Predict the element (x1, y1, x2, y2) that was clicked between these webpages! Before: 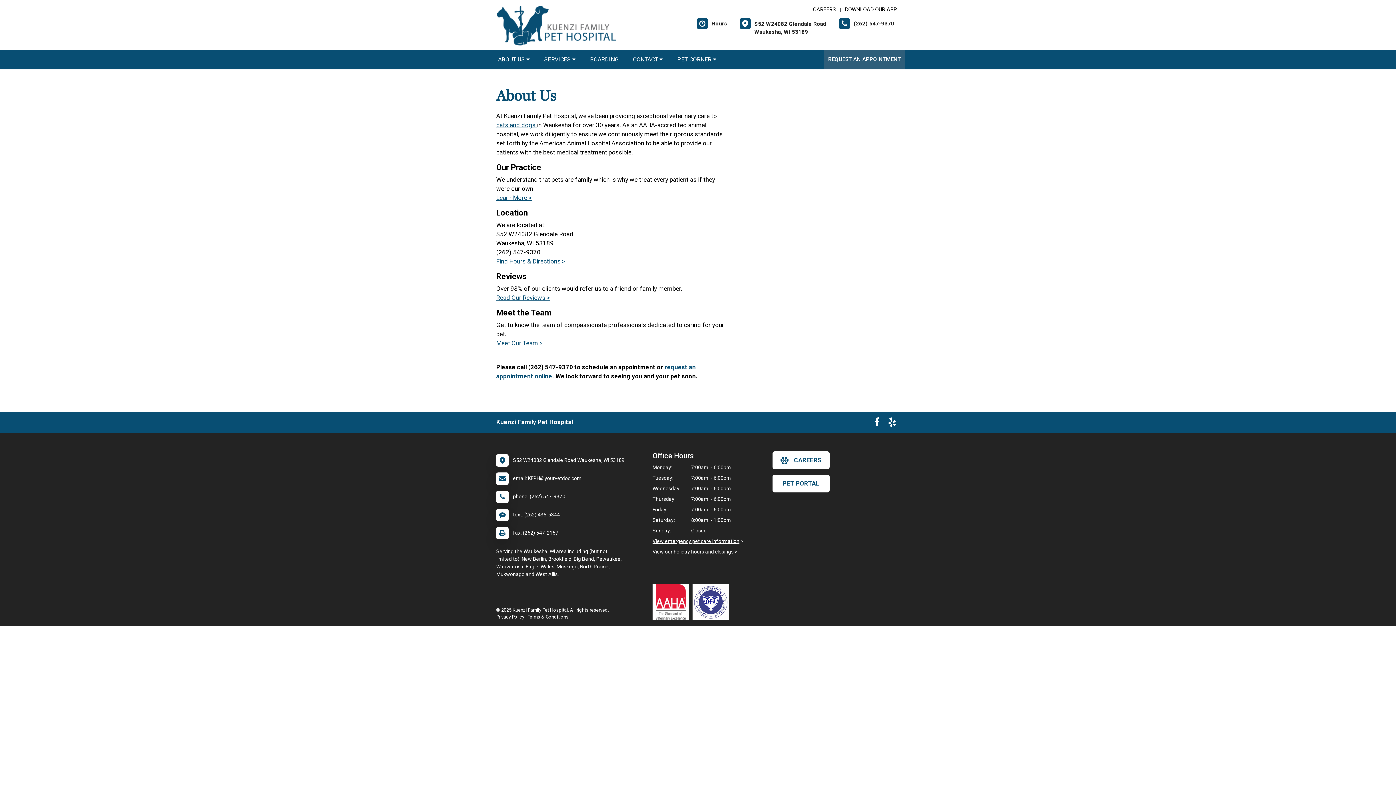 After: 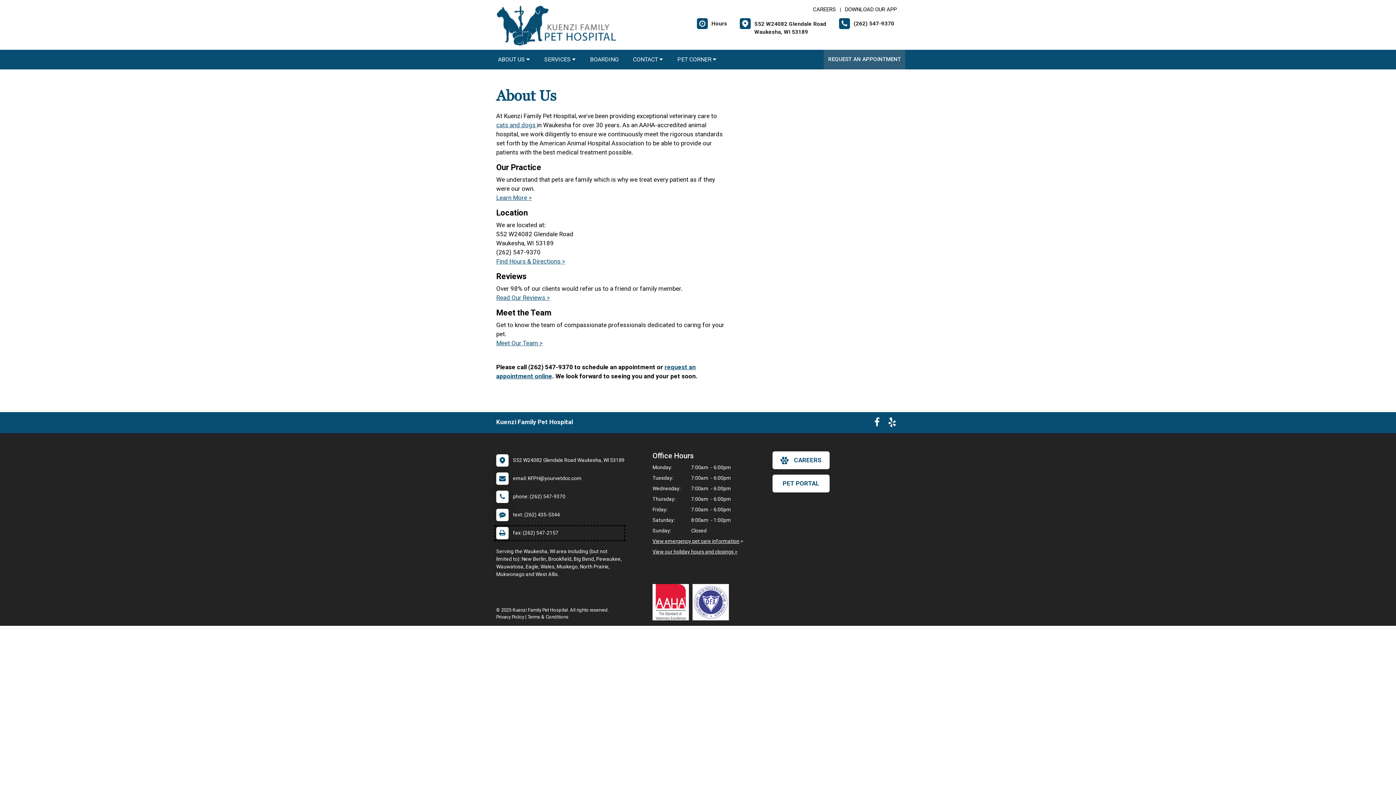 Action: label: 	fax: (262) 547-2157 bbox: (496, 527, 623, 539)